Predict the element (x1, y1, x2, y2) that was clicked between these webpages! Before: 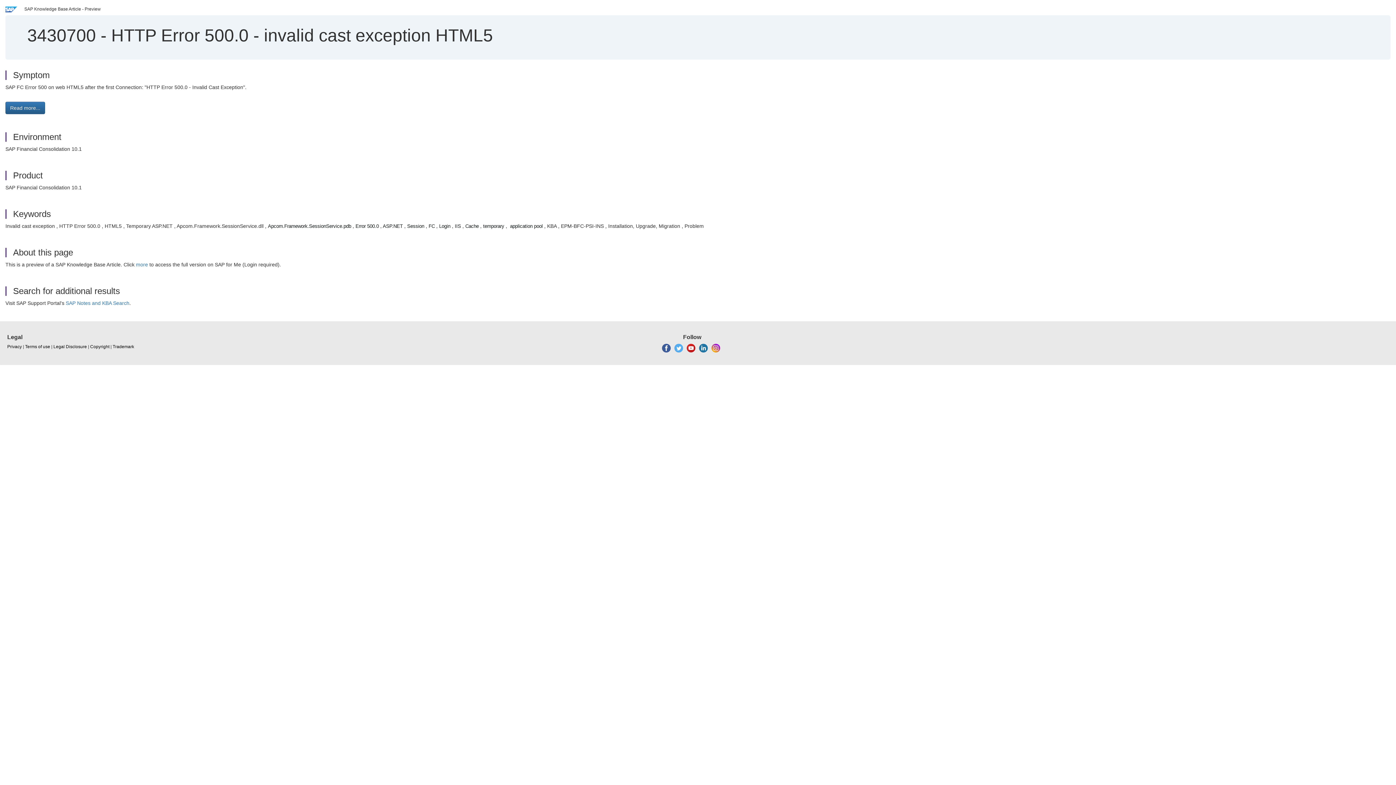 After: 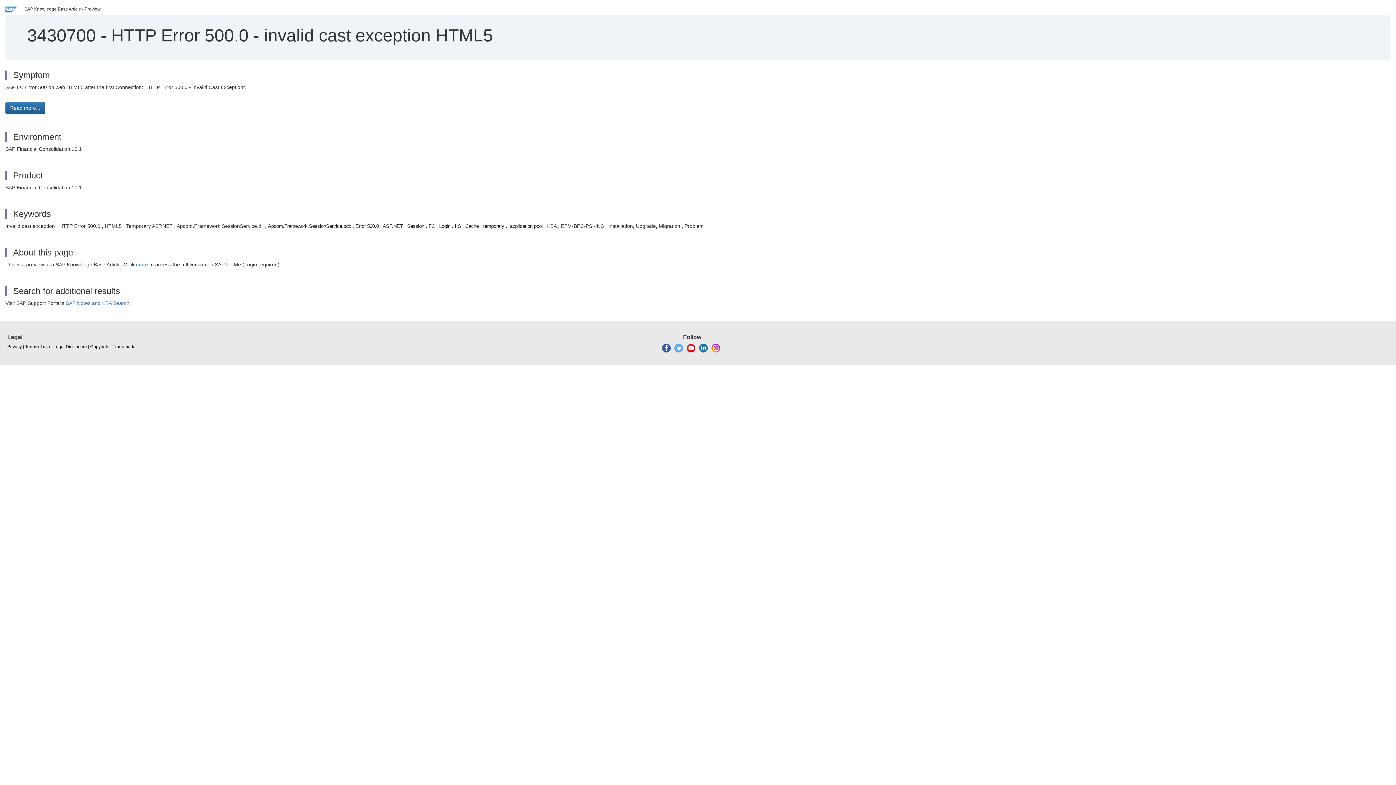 Action: bbox: (662, 345, 670, 350)